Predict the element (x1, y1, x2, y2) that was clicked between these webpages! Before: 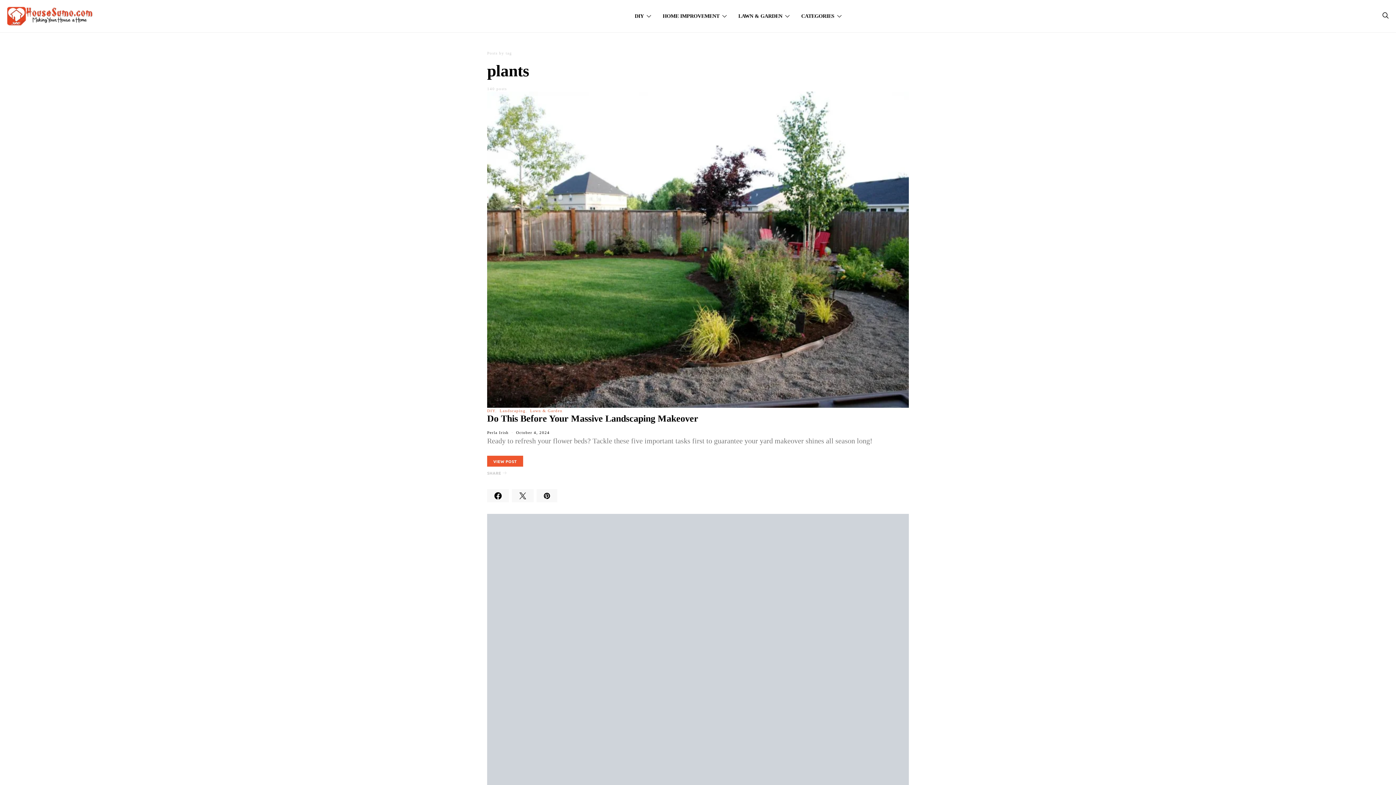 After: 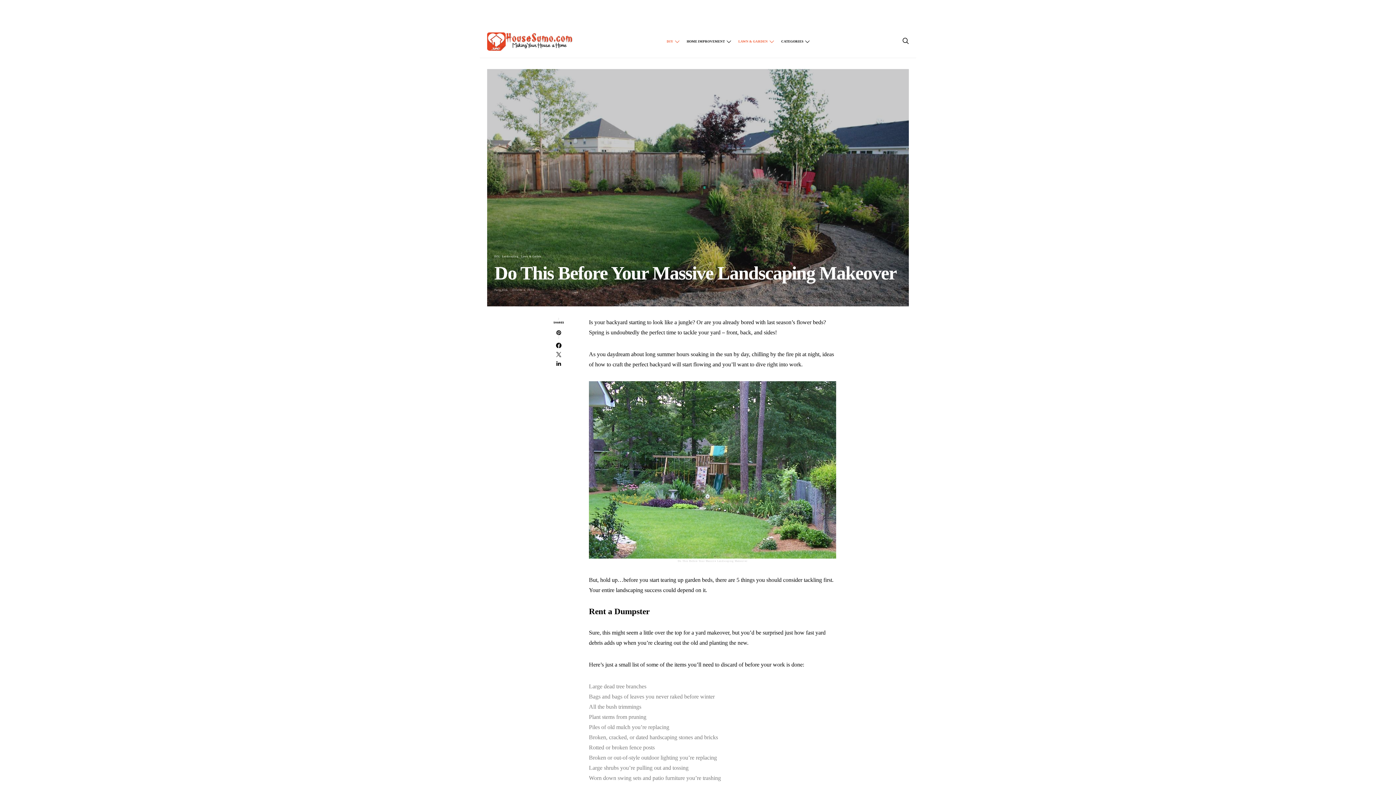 Action: bbox: (487, 413, 698, 424) label: Do This Before Your Massive Landscaping Makeover